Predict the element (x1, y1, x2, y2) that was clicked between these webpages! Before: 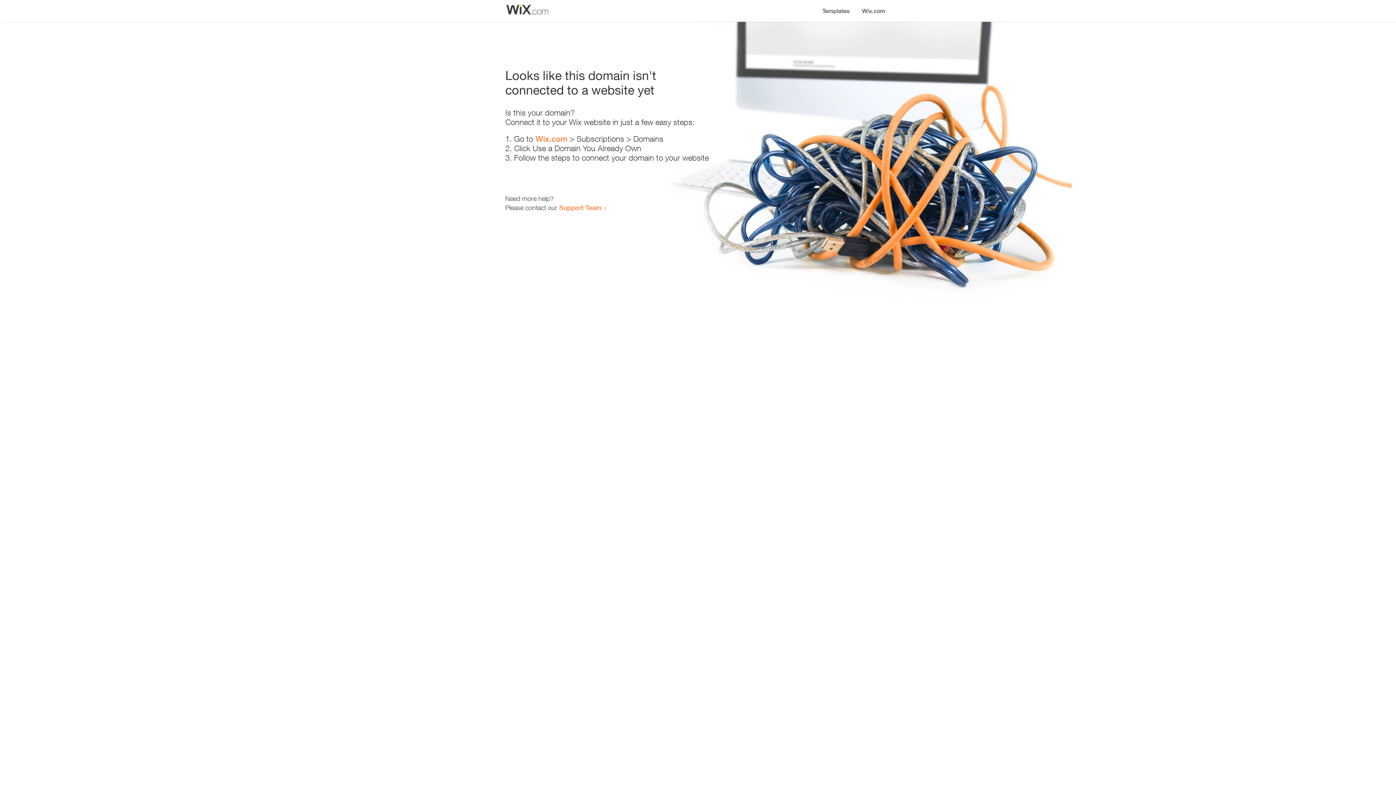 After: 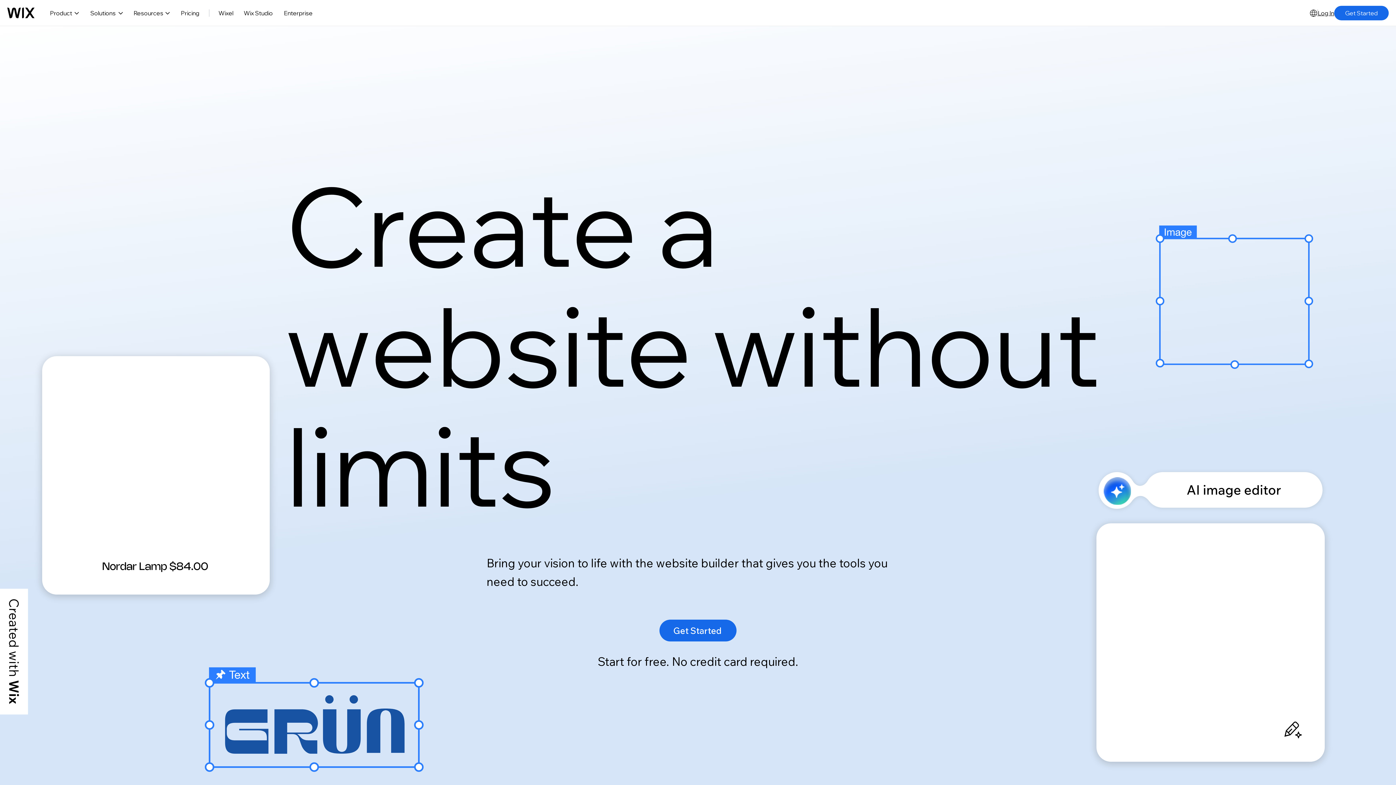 Action: bbox: (535, 134, 567, 143) label: Wix.com